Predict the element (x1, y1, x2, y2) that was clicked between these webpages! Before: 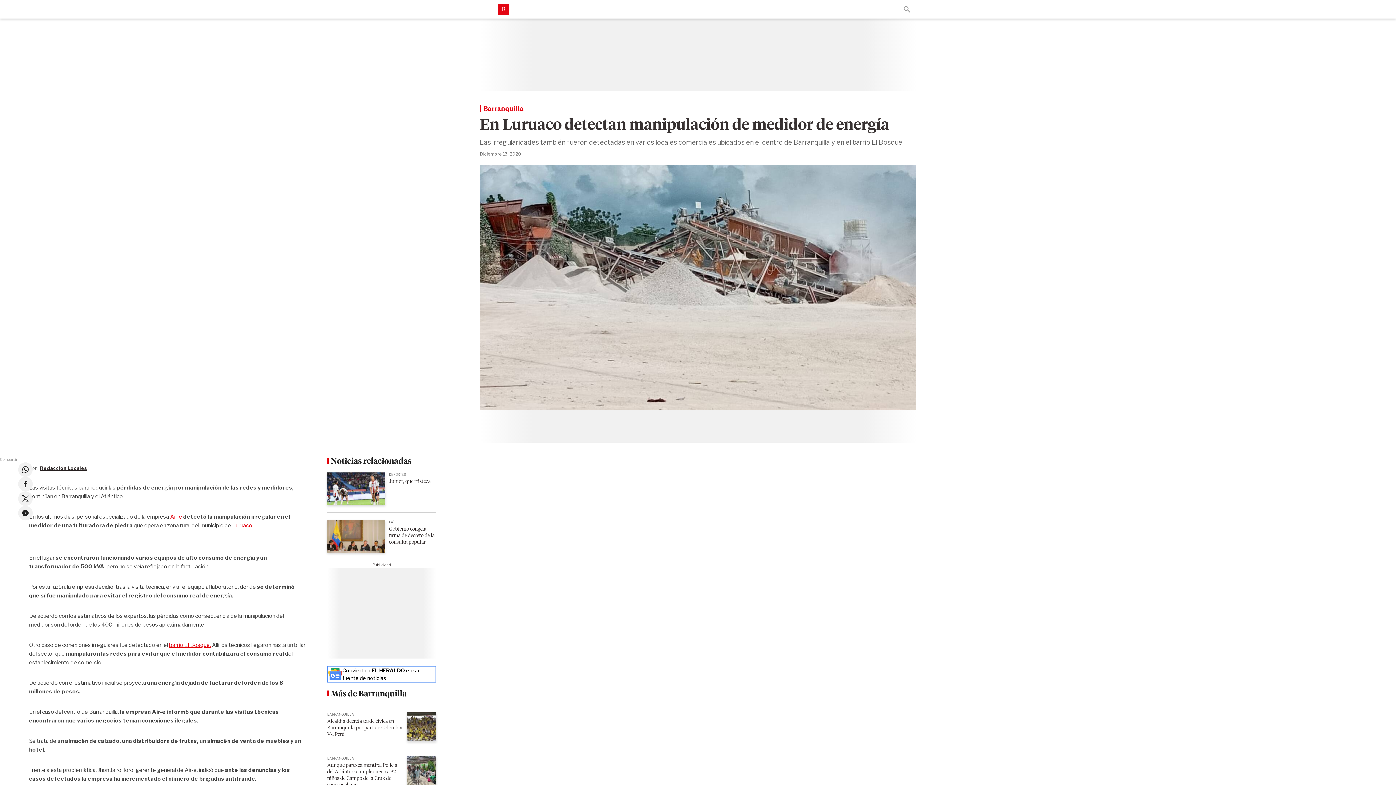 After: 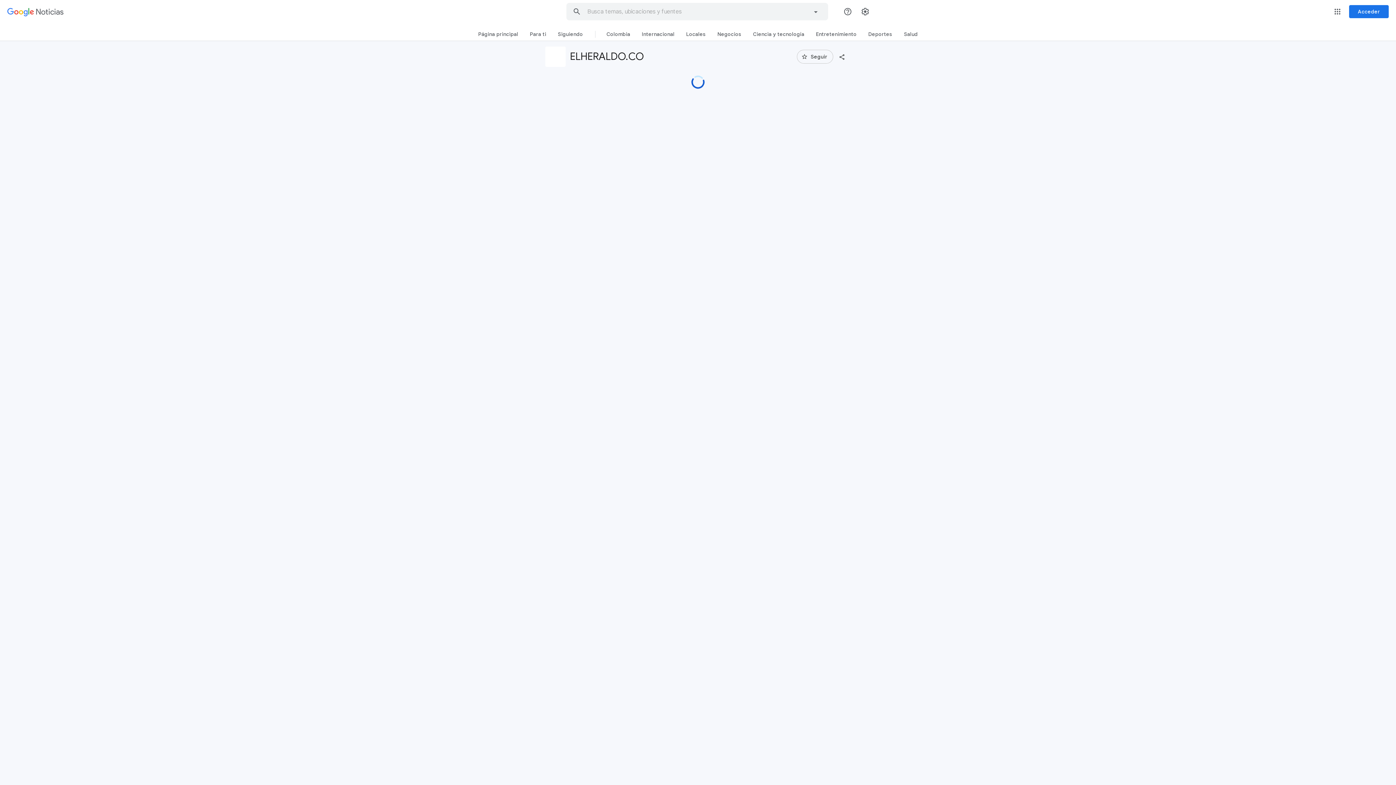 Action: label: Convierta a EL HERALDO en su fuente de noticias bbox: (328, 666, 435, 682)